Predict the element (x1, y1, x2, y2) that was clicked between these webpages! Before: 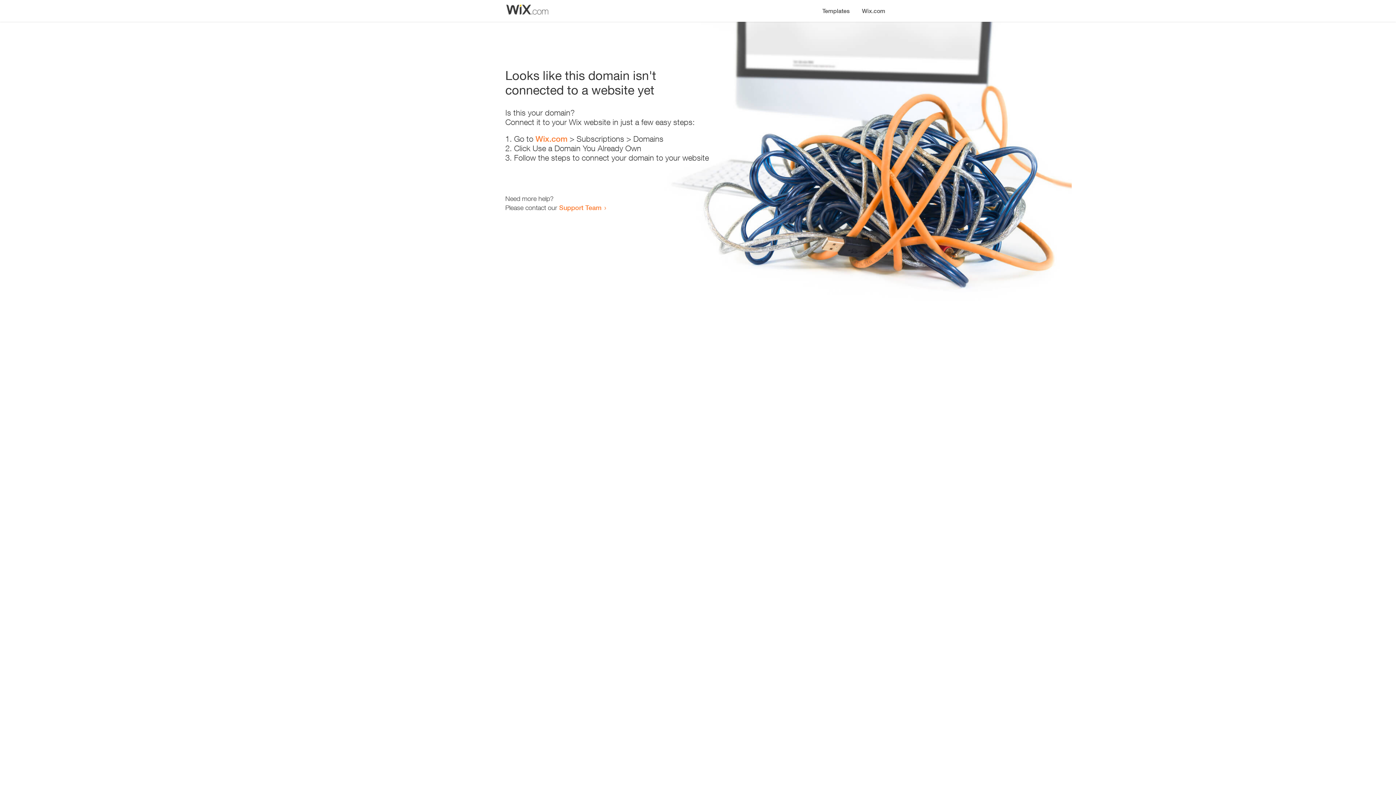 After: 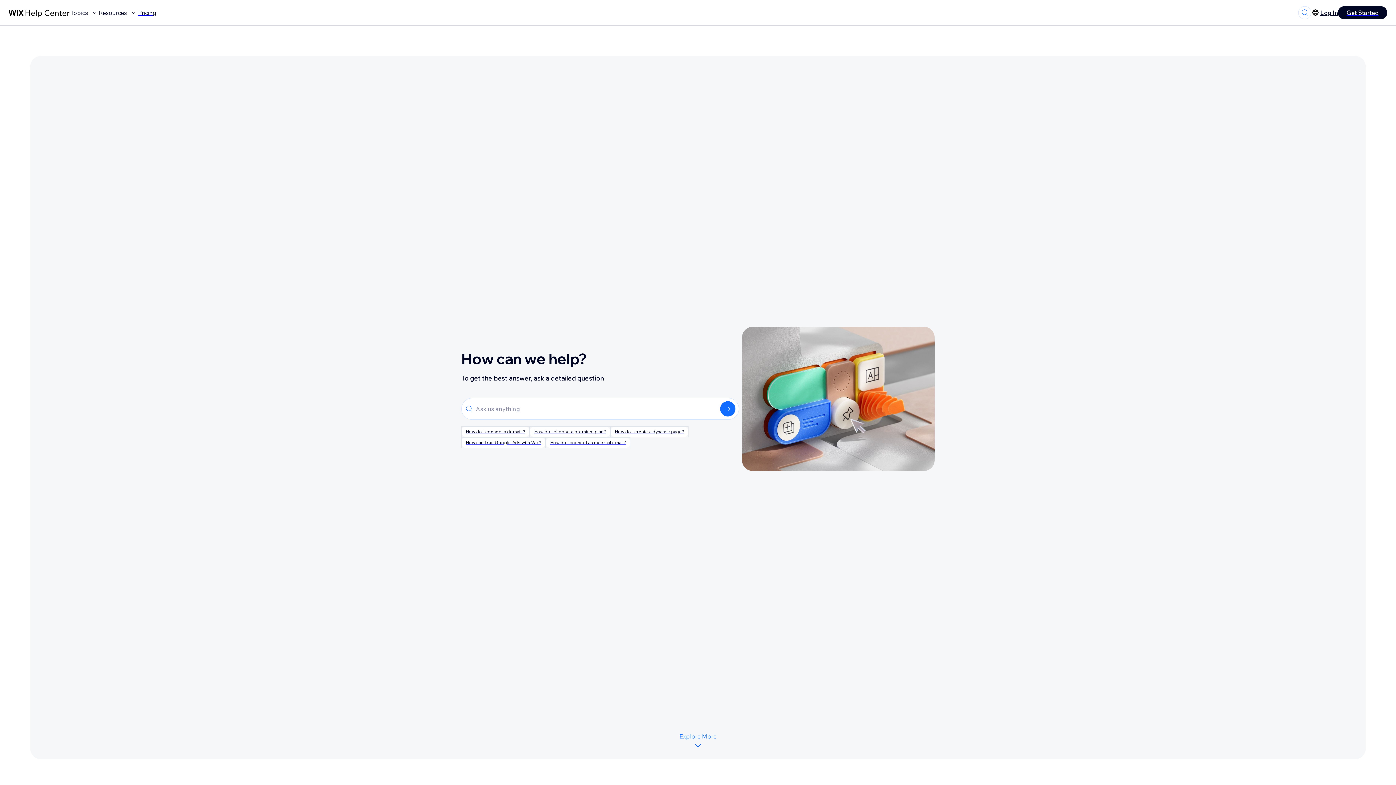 Action: bbox: (559, 203, 601, 211) label: Support Team